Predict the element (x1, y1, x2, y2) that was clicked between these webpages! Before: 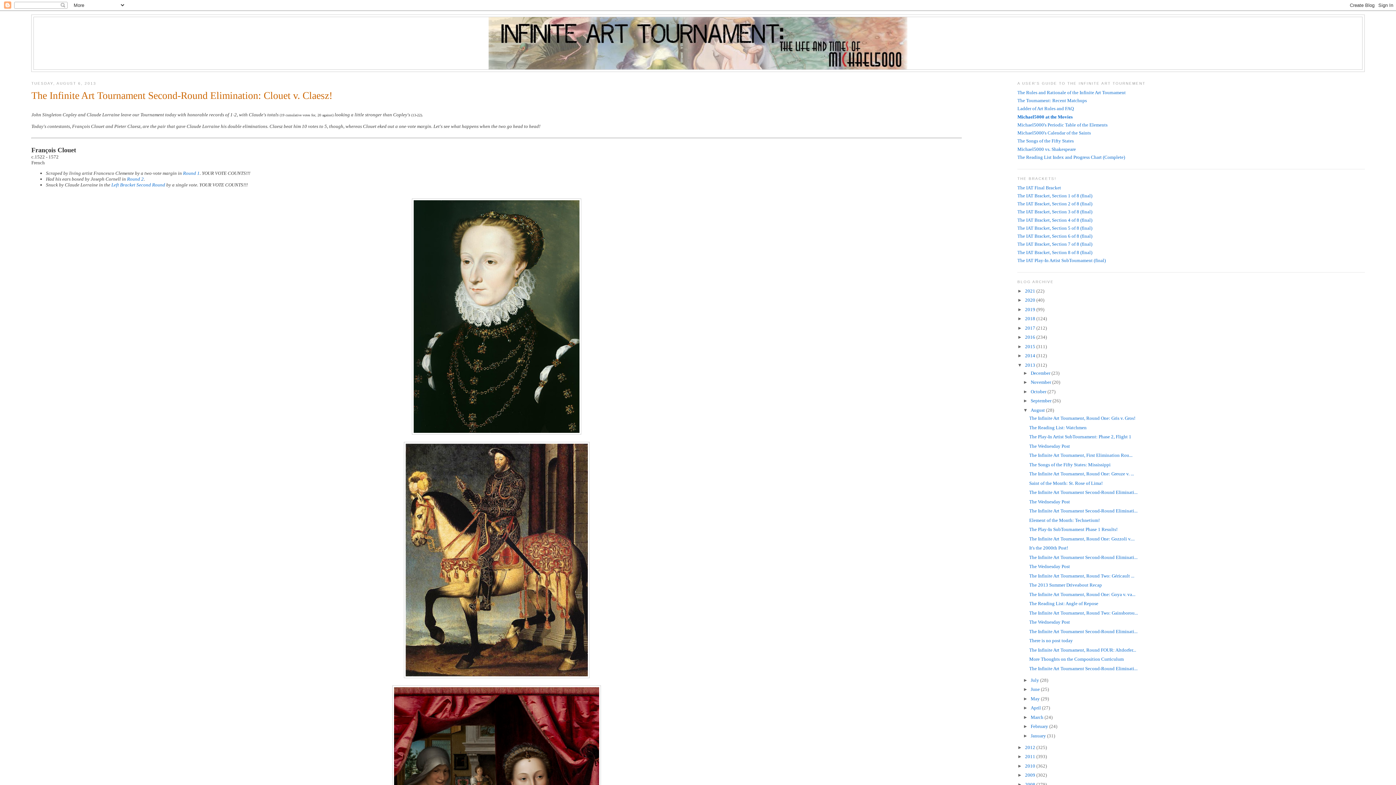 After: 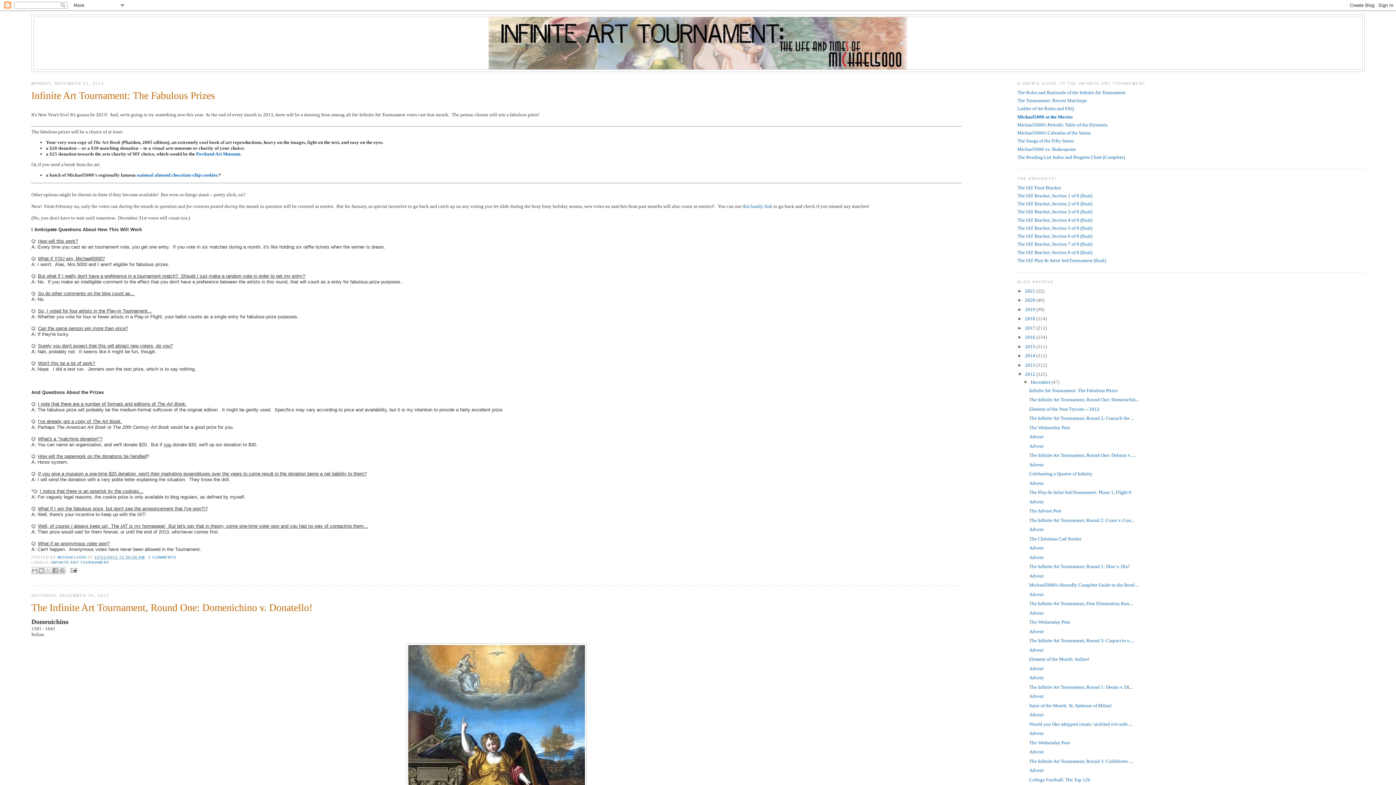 Action: bbox: (1025, 744, 1036, 750) label: 2012 